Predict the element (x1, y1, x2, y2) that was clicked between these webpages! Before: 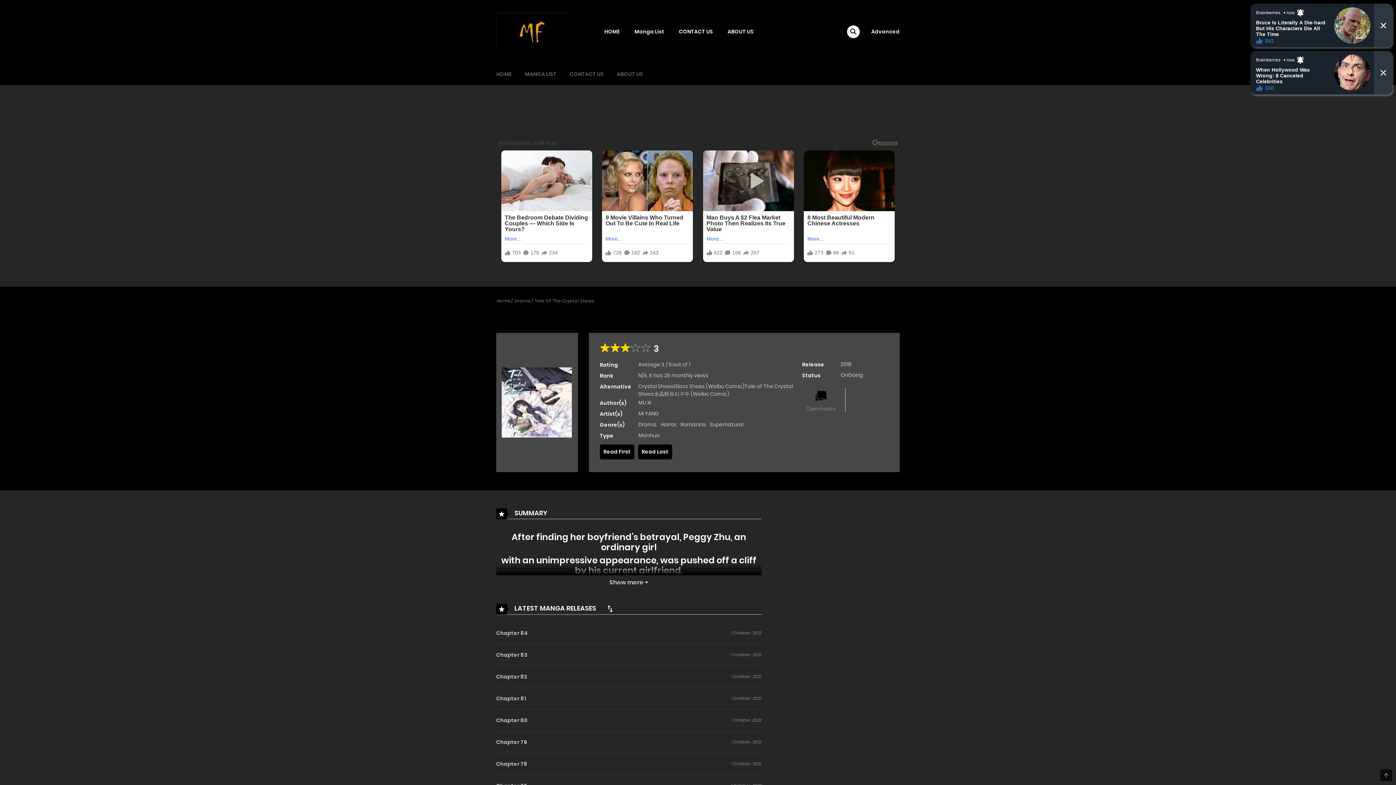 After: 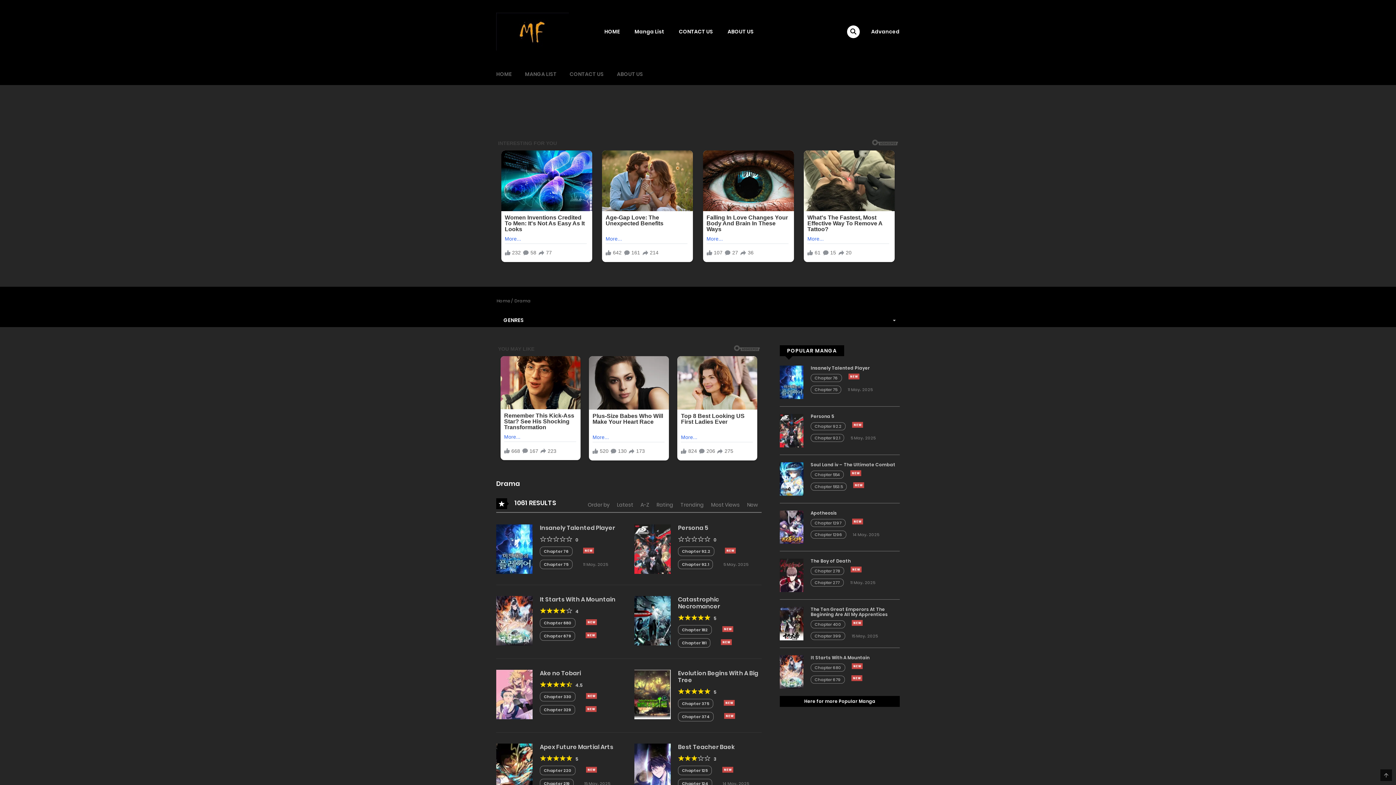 Action: bbox: (638, 421, 656, 428) label: Drama